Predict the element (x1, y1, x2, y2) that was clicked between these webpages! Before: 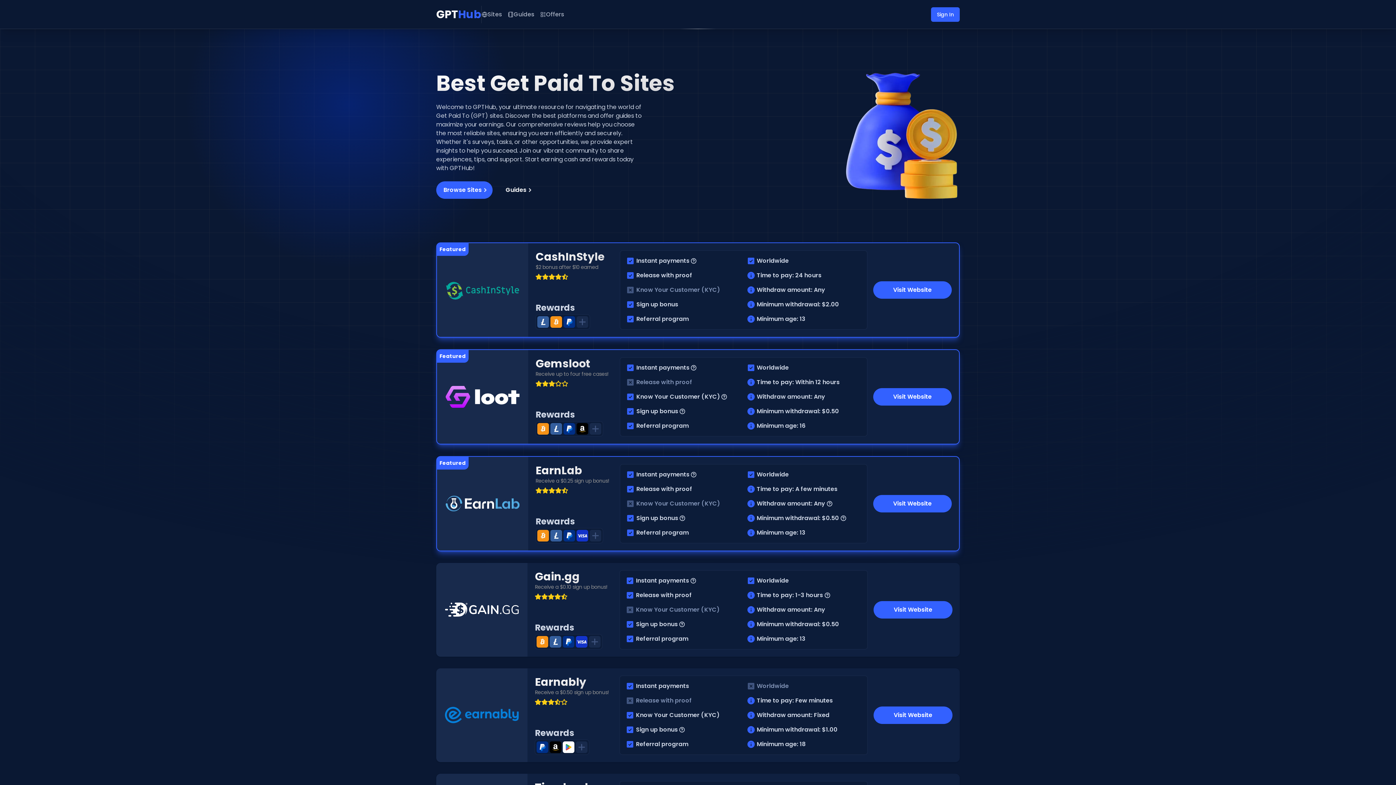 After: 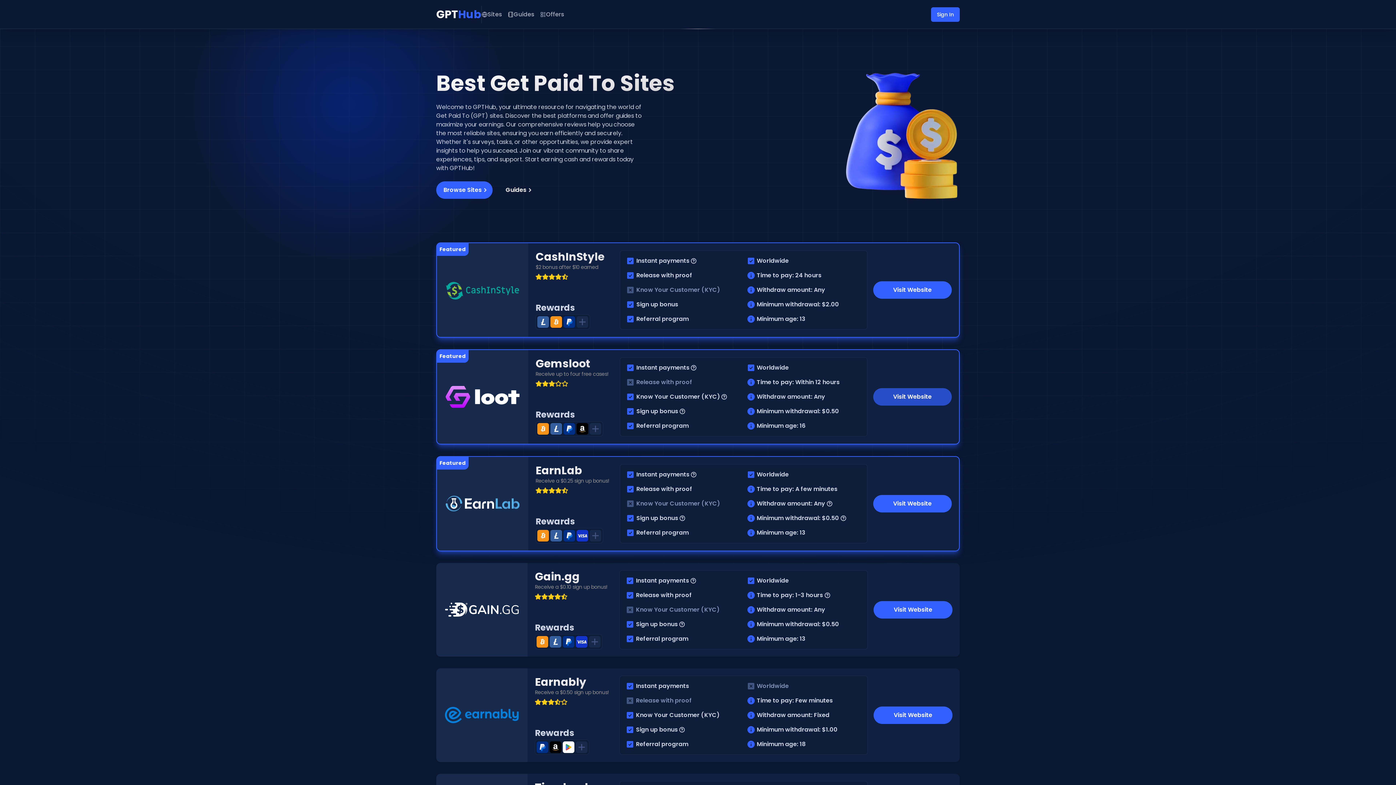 Action: bbox: (873, 388, 951, 405) label: Visit Website